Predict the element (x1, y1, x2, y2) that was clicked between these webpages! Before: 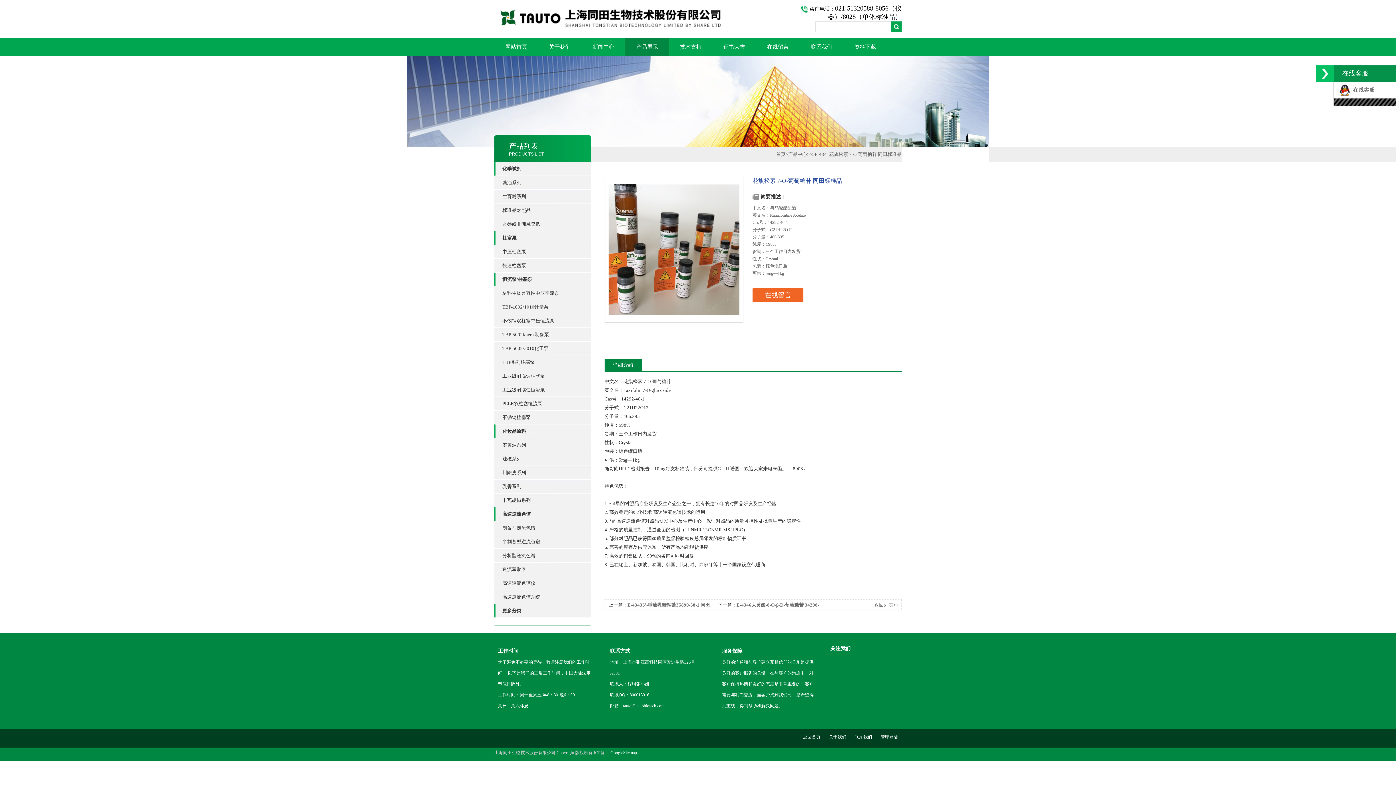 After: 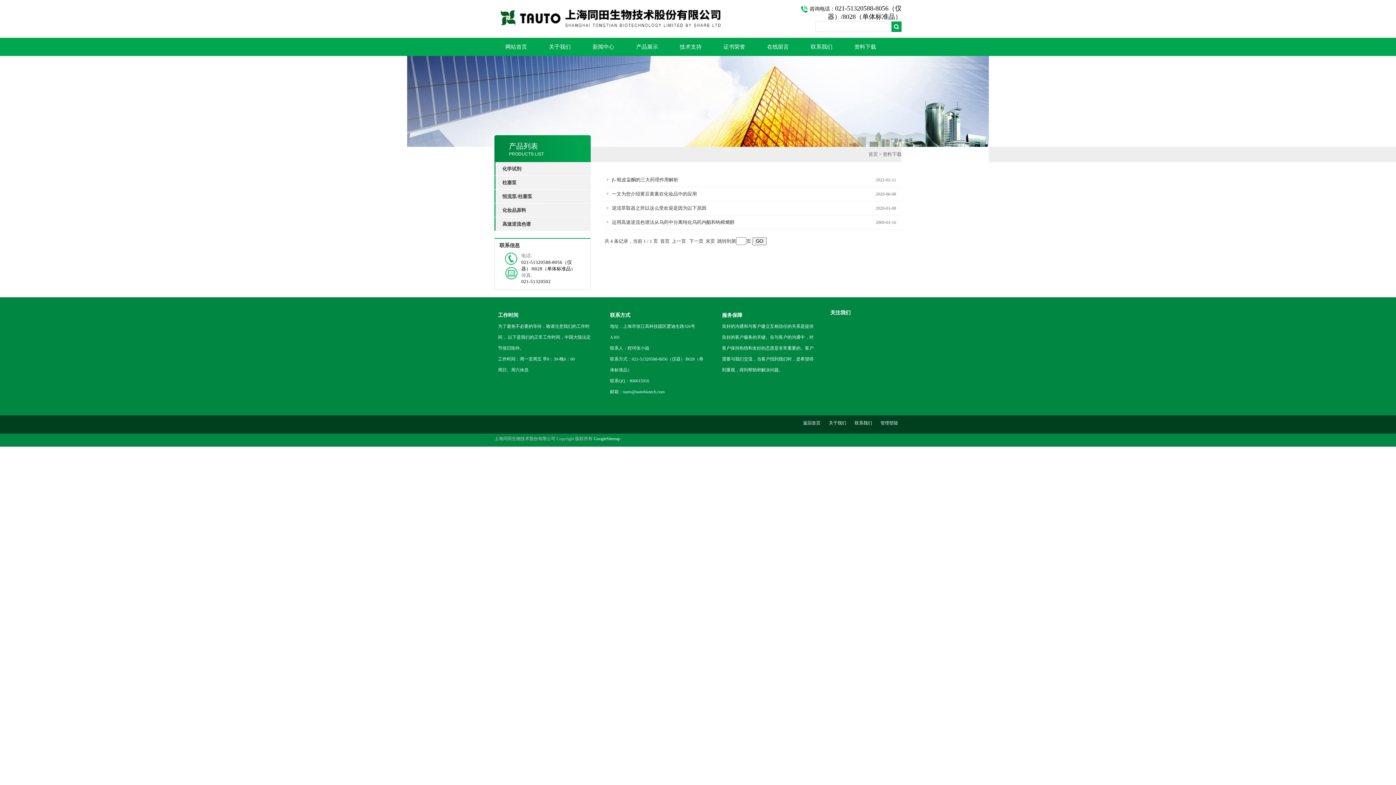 Action: bbox: (843, 37, 887, 56) label: 资料下载